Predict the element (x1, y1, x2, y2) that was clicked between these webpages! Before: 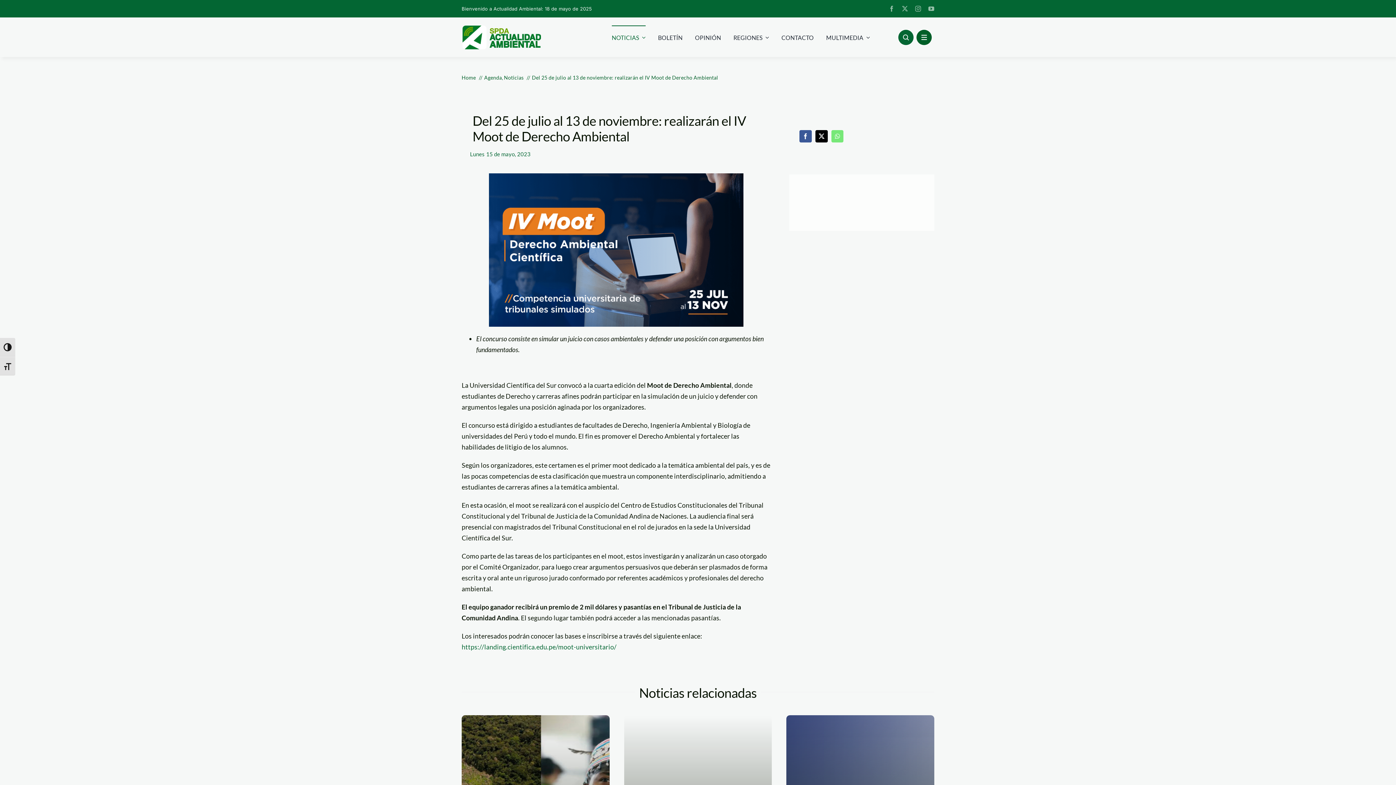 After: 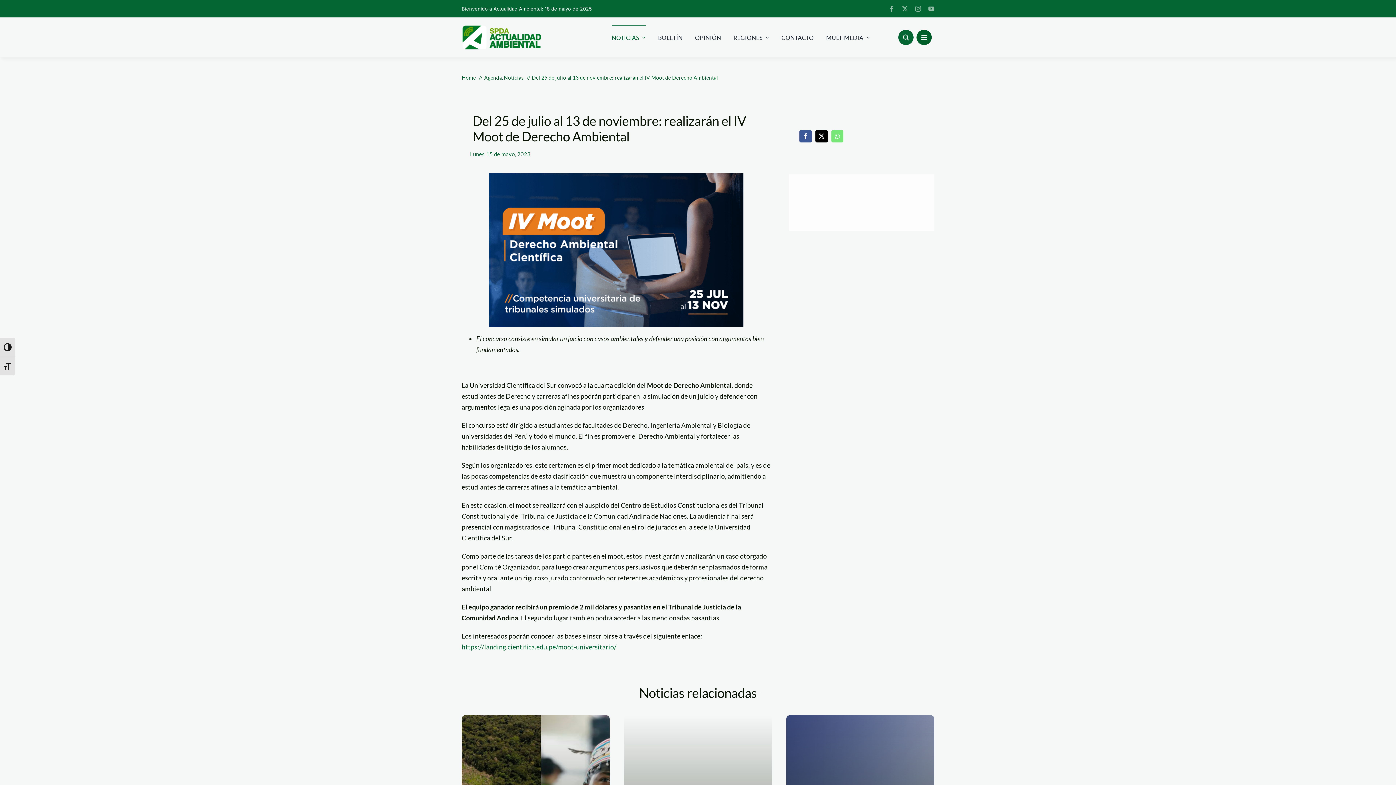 Action: bbox: (789, 174, 934, 230)